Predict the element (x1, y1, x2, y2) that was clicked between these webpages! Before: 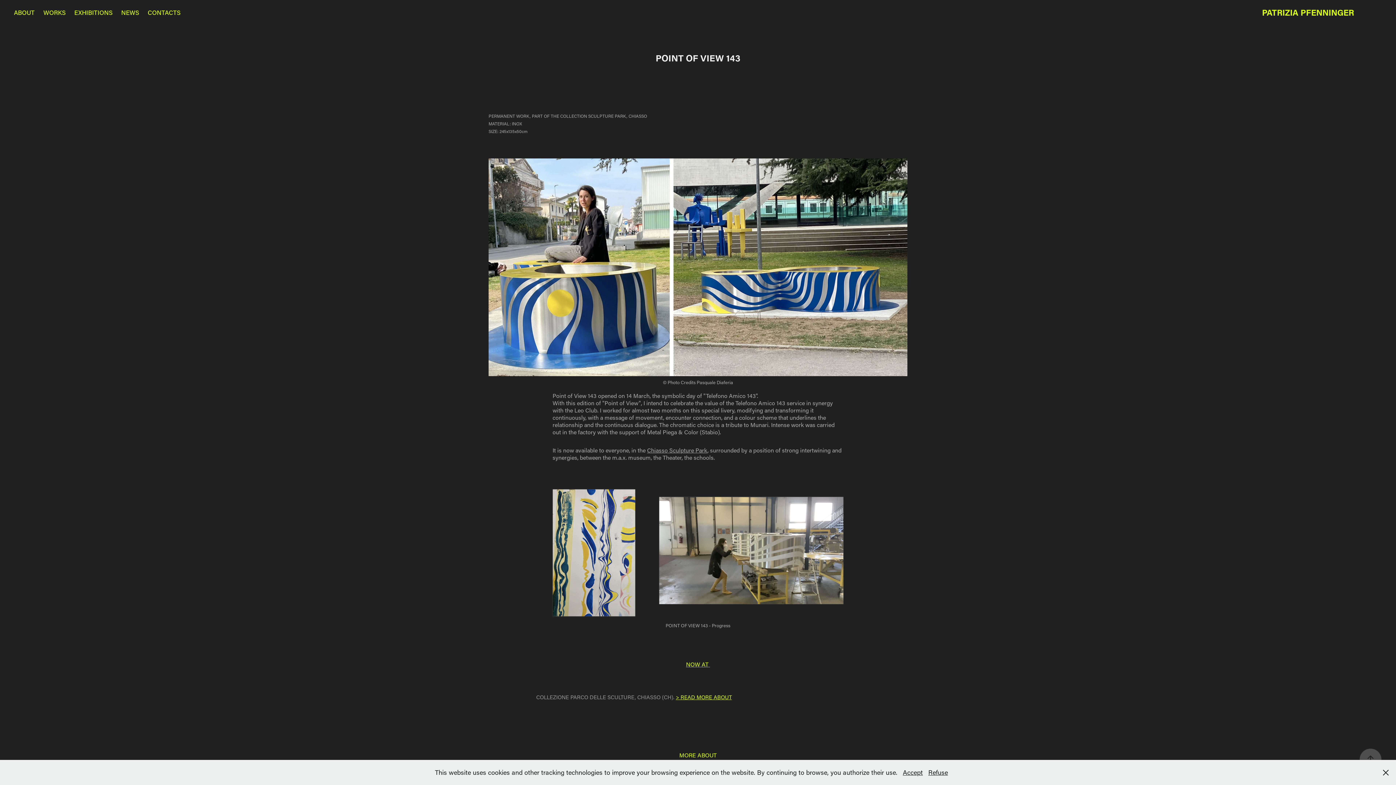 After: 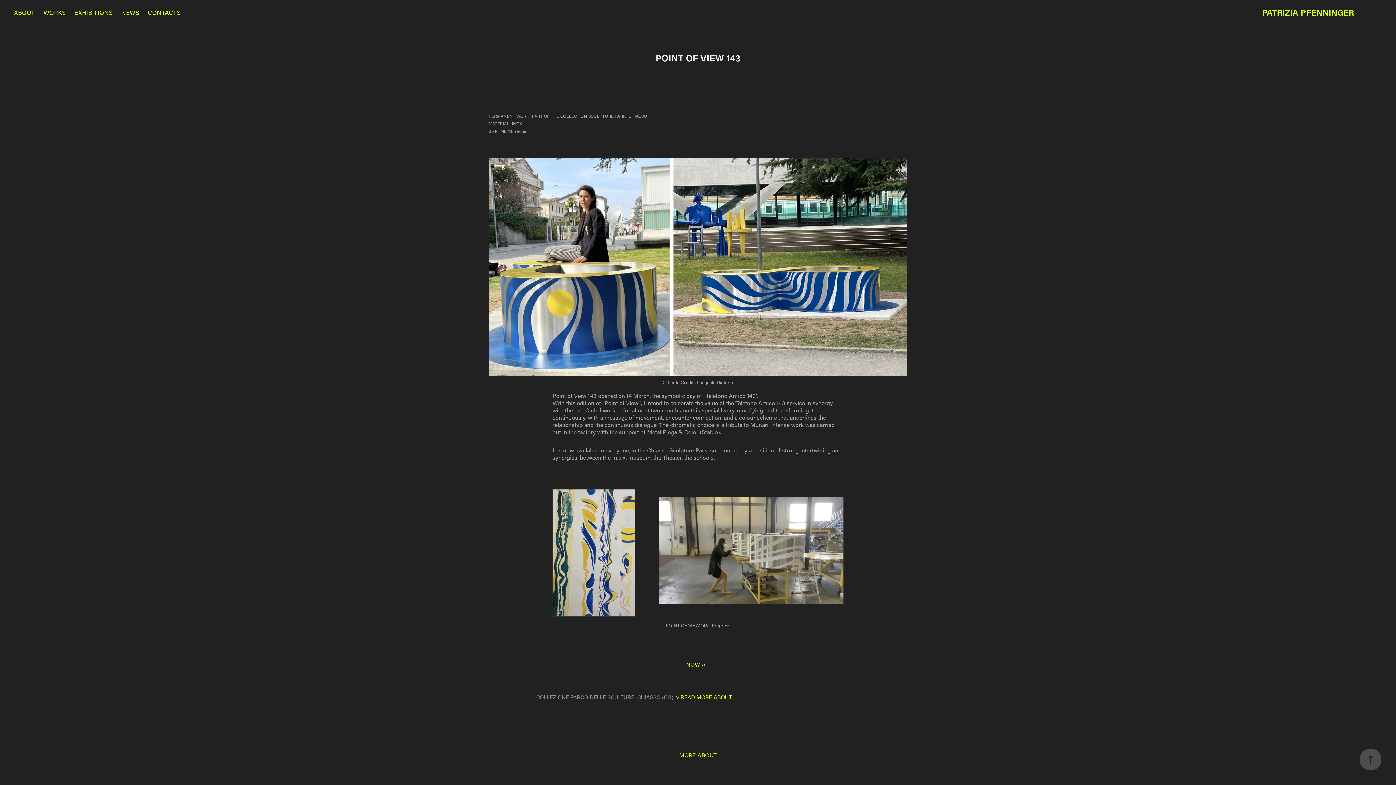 Action: label: Refuse bbox: (928, 768, 948, 777)